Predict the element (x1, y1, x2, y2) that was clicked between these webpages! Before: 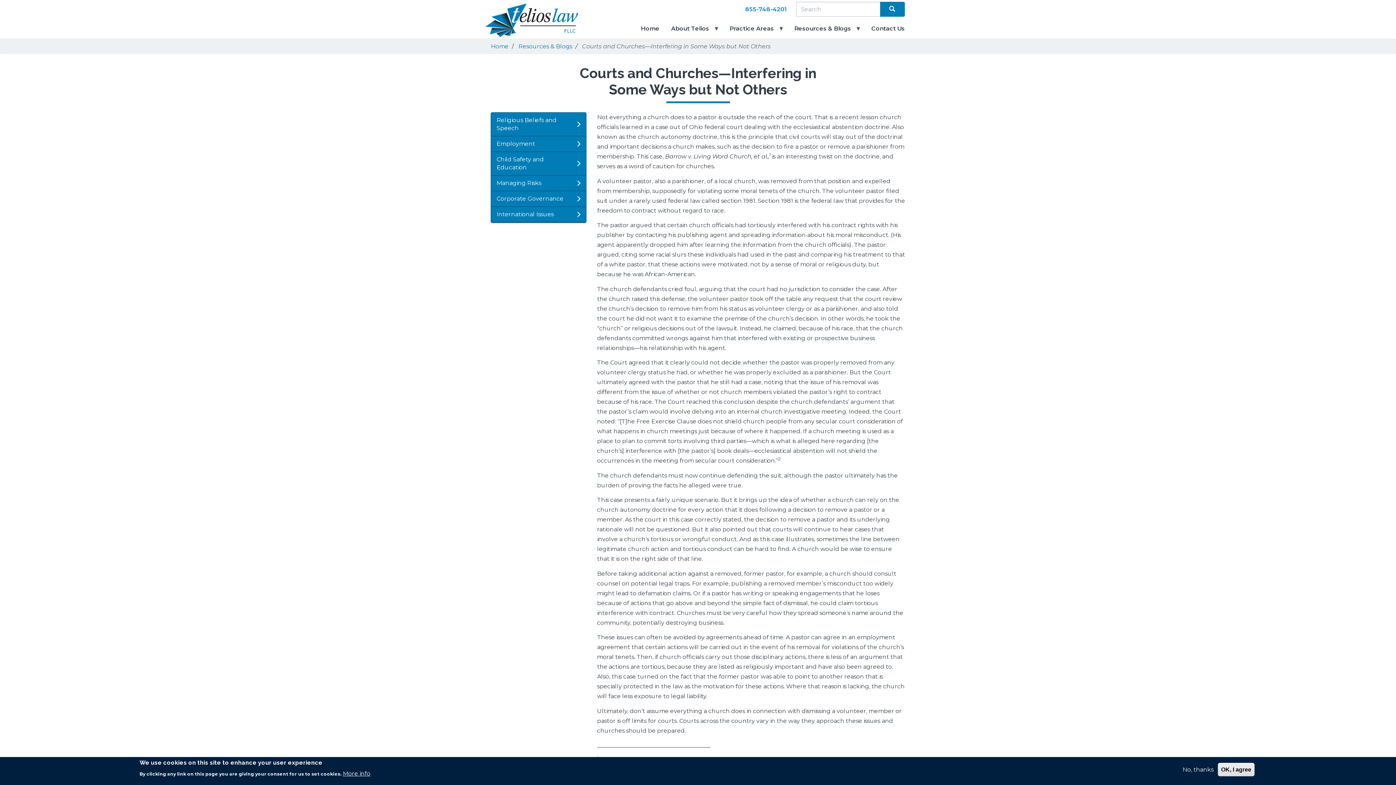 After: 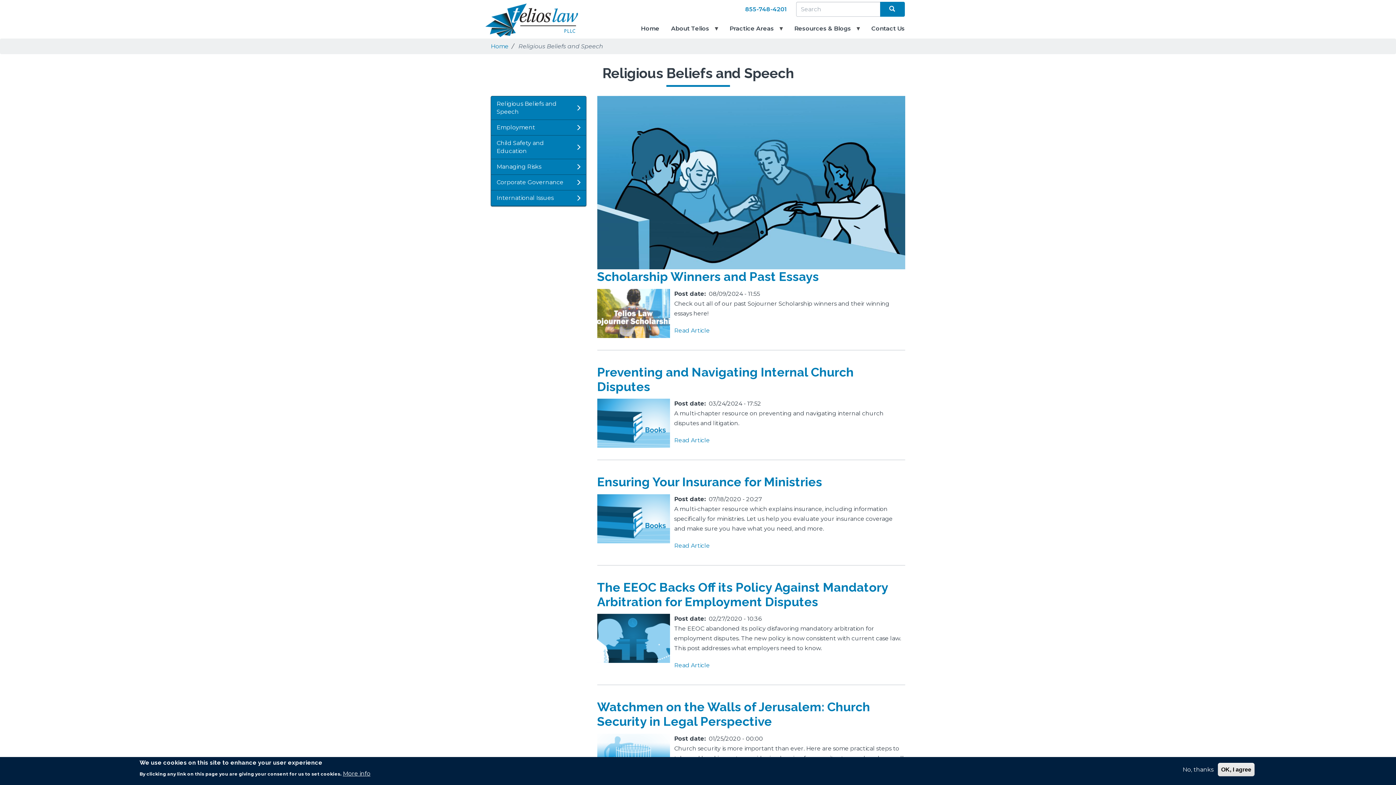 Action: bbox: (491, 112, 571, 136) label: Religious Beliefs and Speech